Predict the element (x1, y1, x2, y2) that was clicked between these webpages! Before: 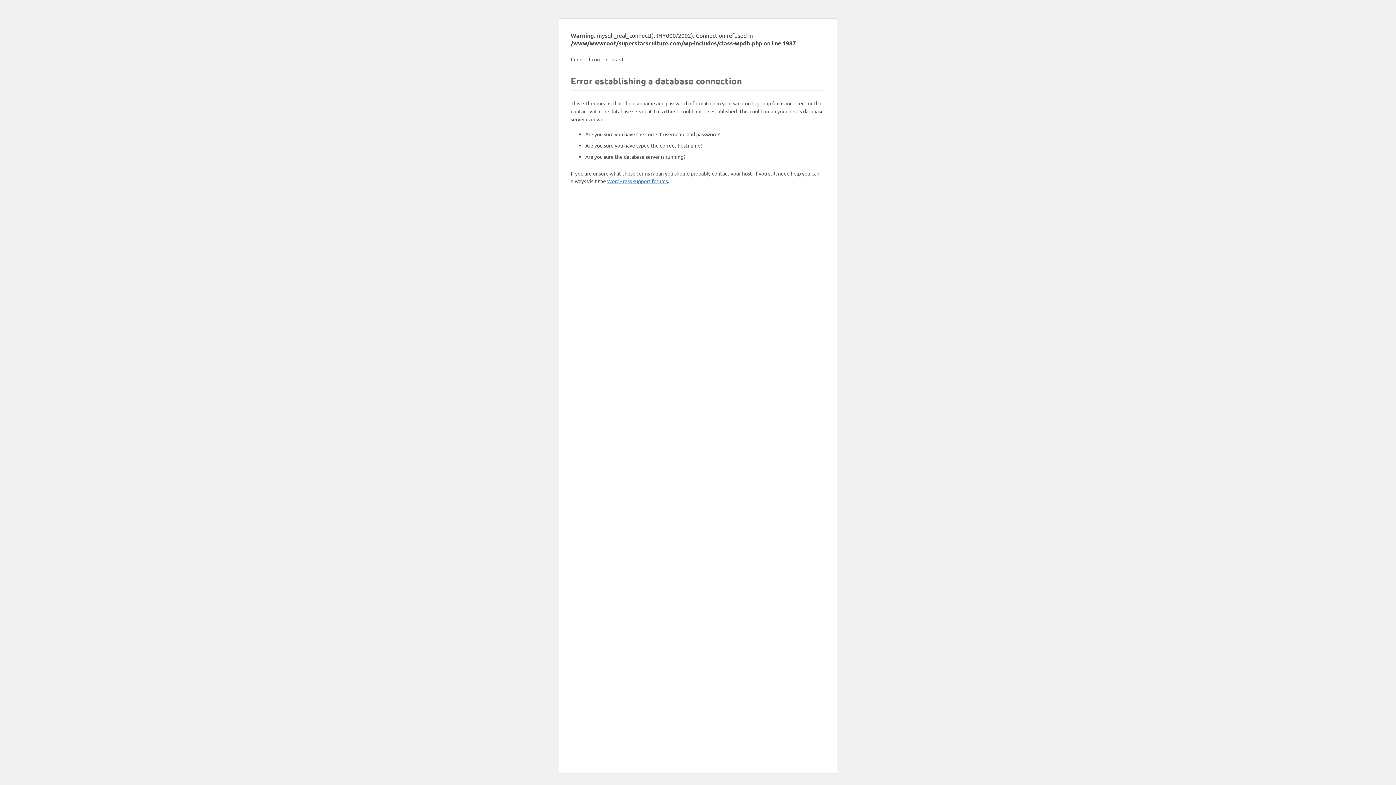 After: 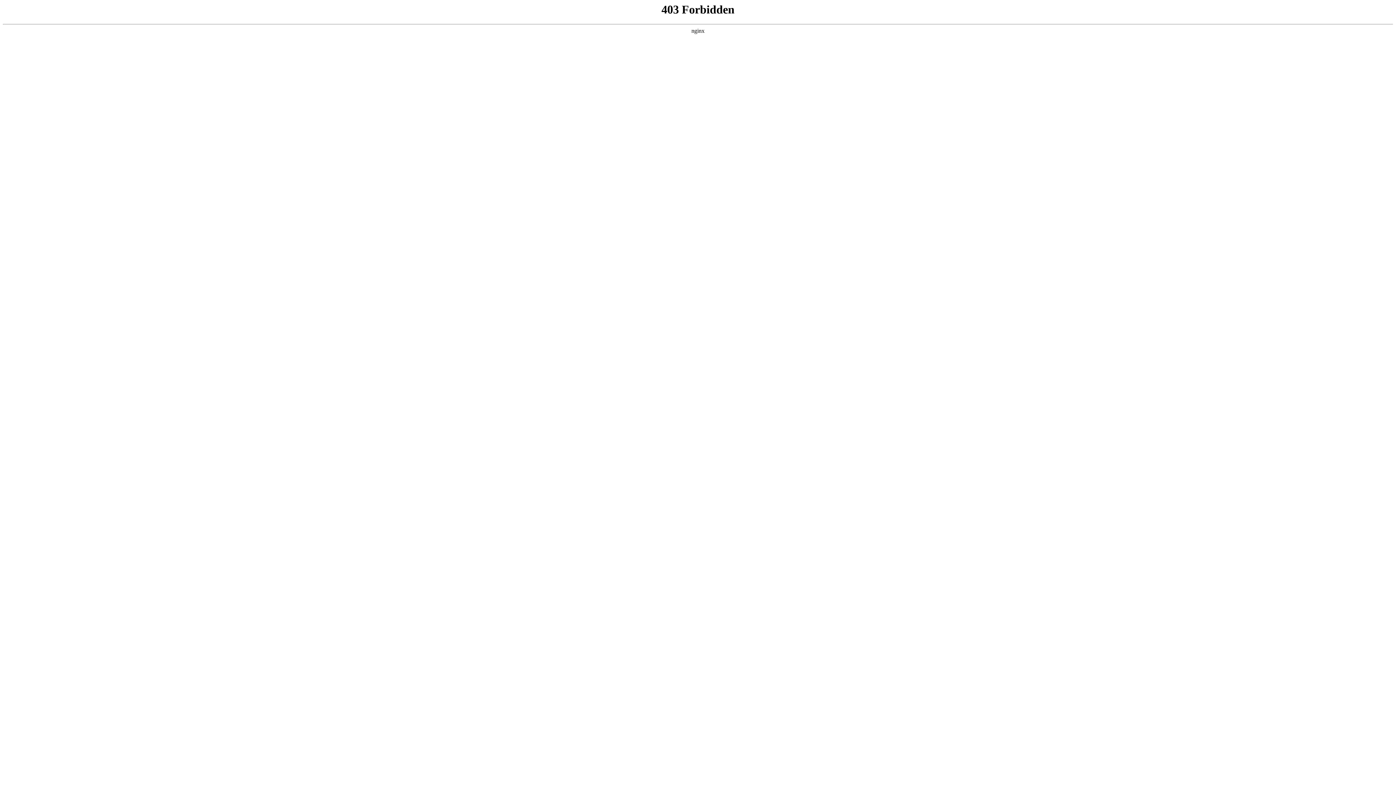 Action: bbox: (607, 177, 668, 184) label: WordPress support forums